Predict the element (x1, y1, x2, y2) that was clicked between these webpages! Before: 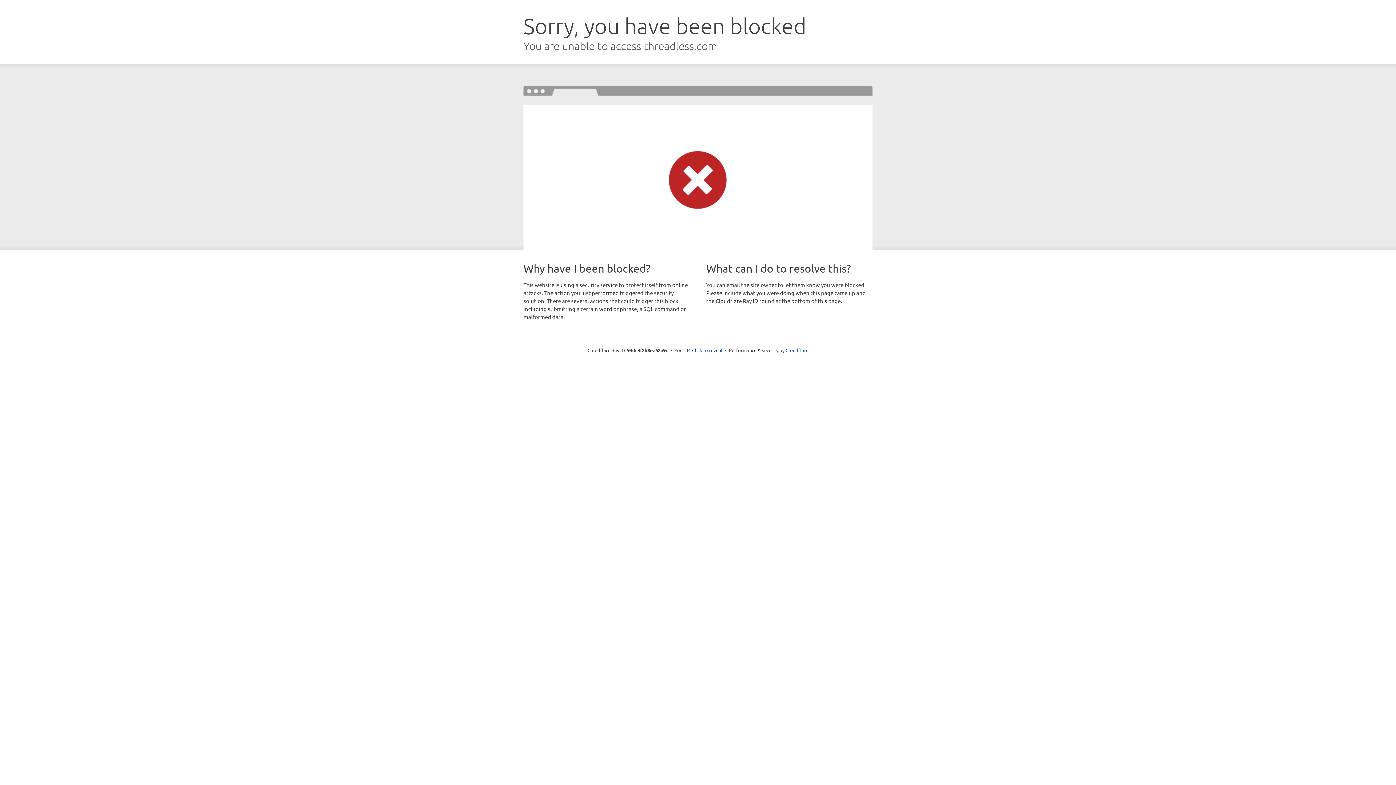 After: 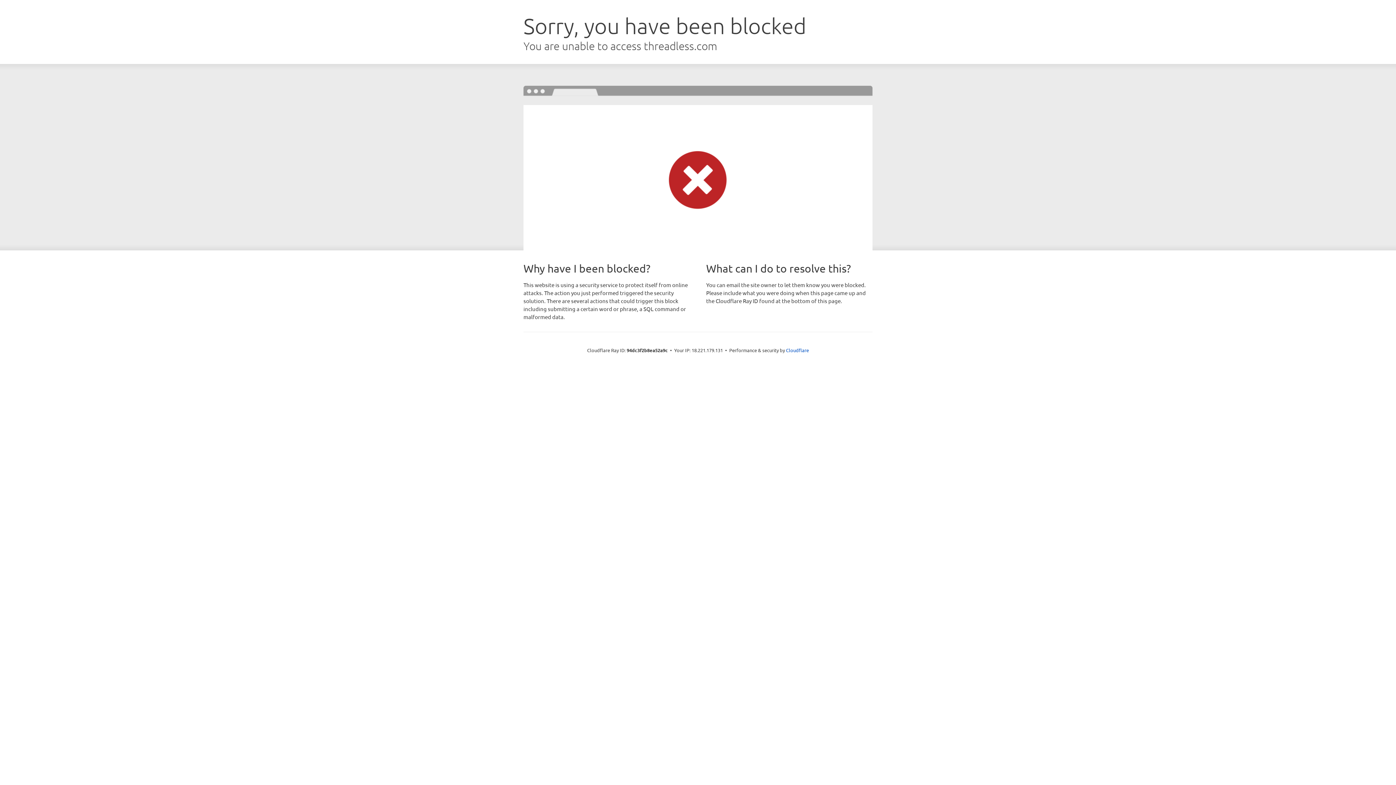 Action: label: Click to reveal bbox: (692, 346, 722, 353)